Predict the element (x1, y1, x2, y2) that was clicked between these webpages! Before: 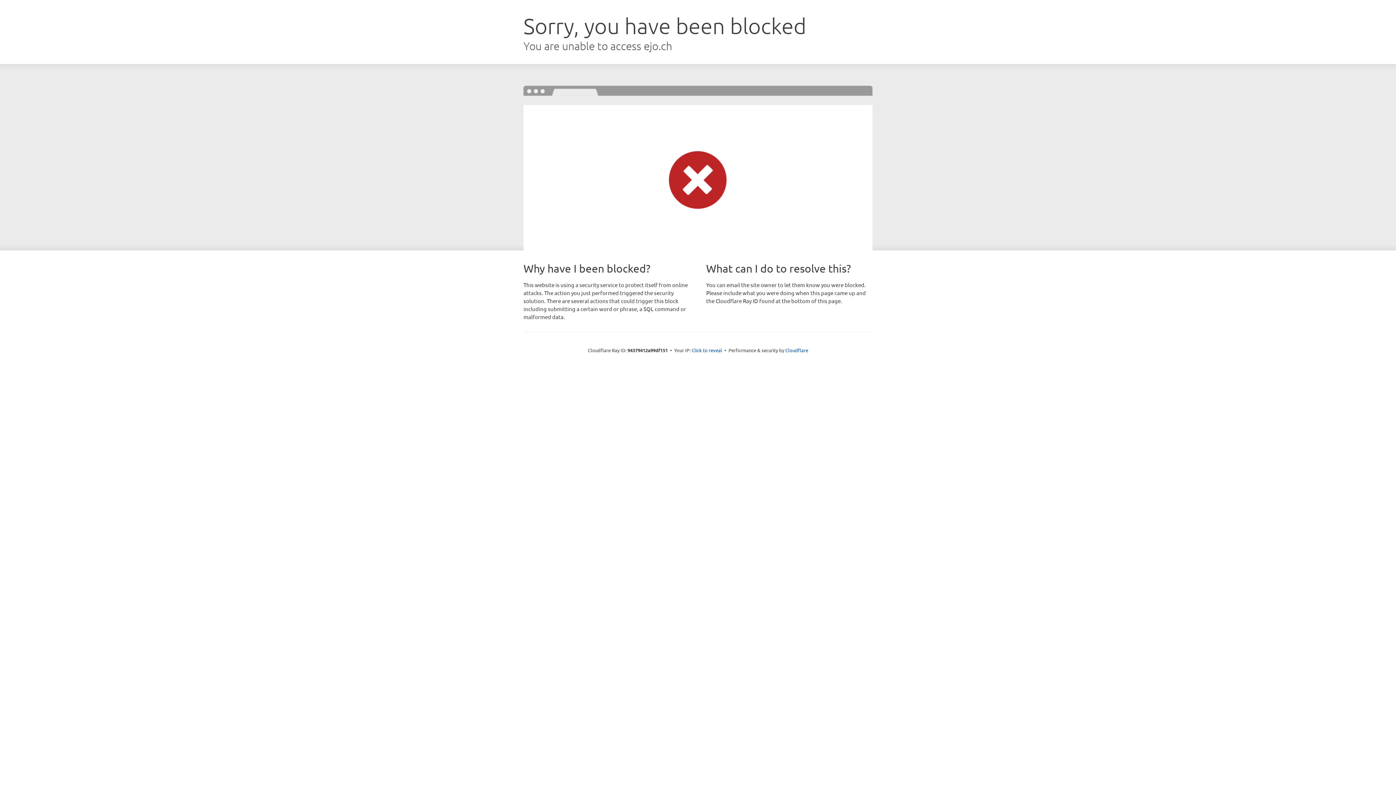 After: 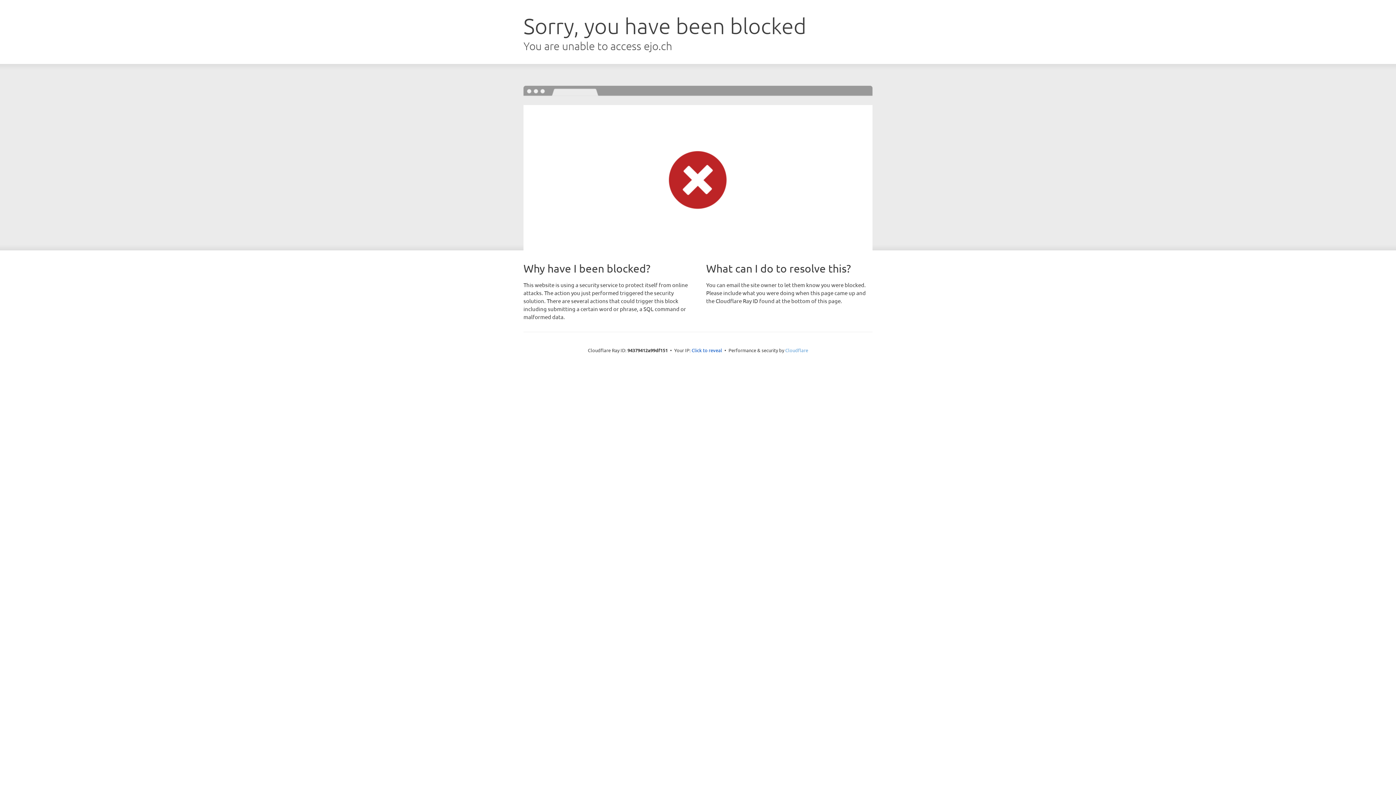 Action: label: Cloudflare bbox: (785, 347, 808, 353)